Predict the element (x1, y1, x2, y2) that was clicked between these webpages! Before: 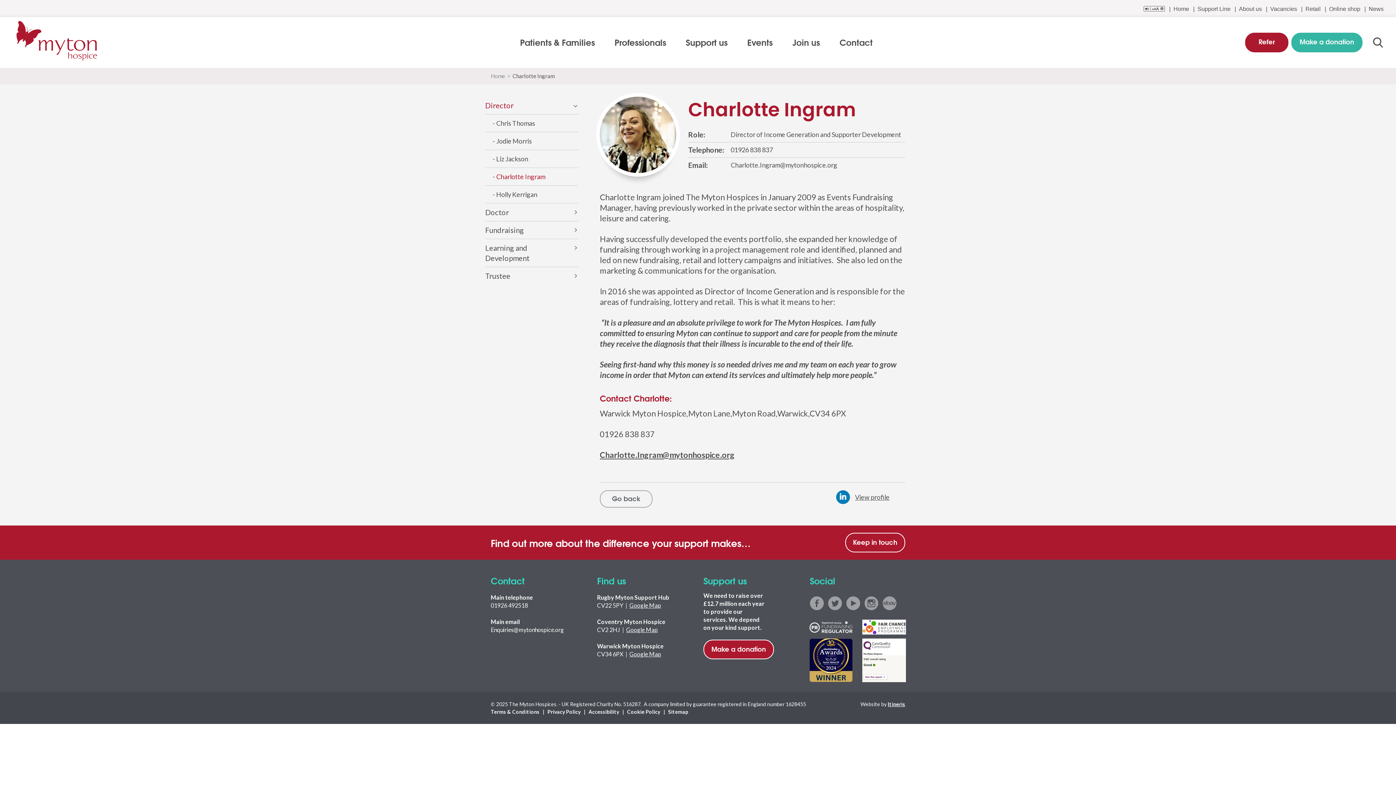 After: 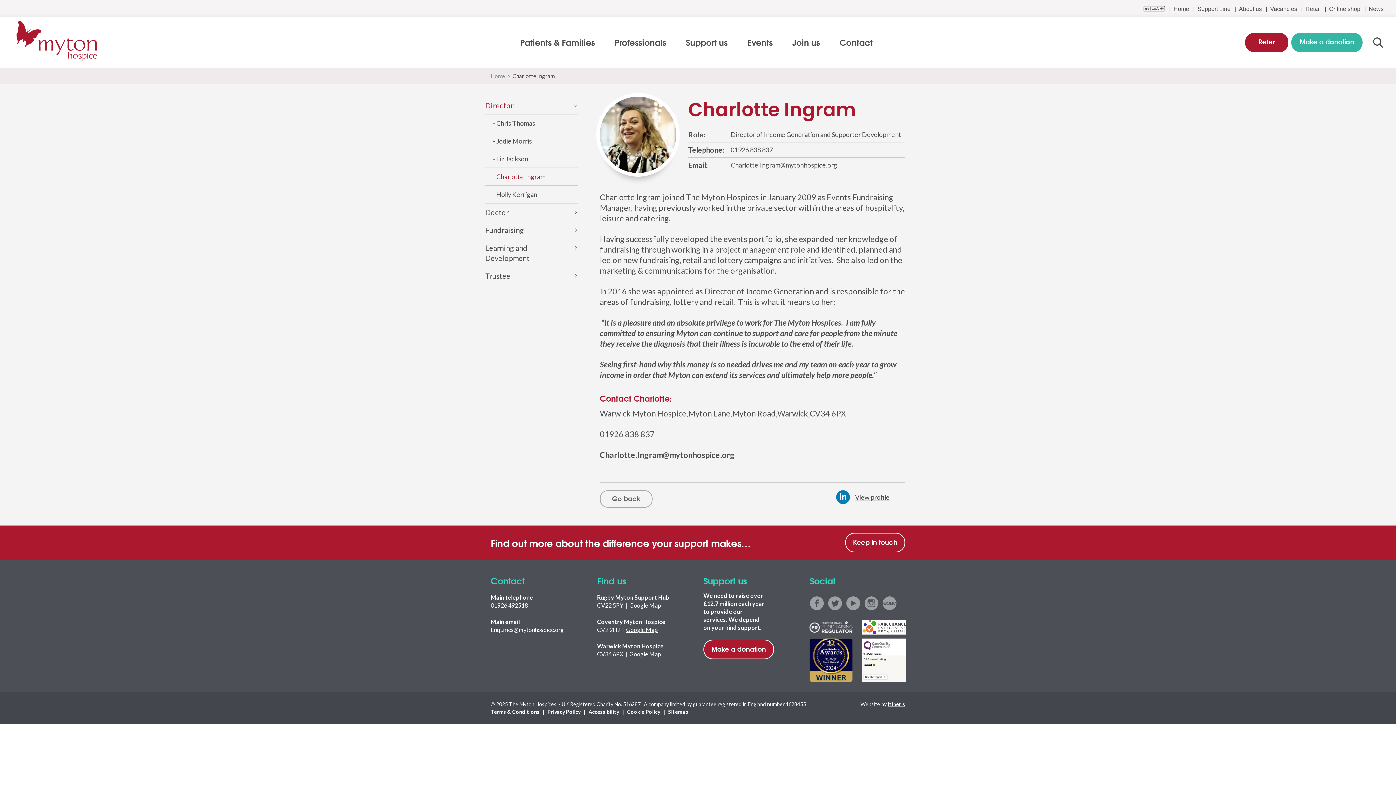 Action: bbox: (485, 168, 578, 185) label: Charlotte Ingram